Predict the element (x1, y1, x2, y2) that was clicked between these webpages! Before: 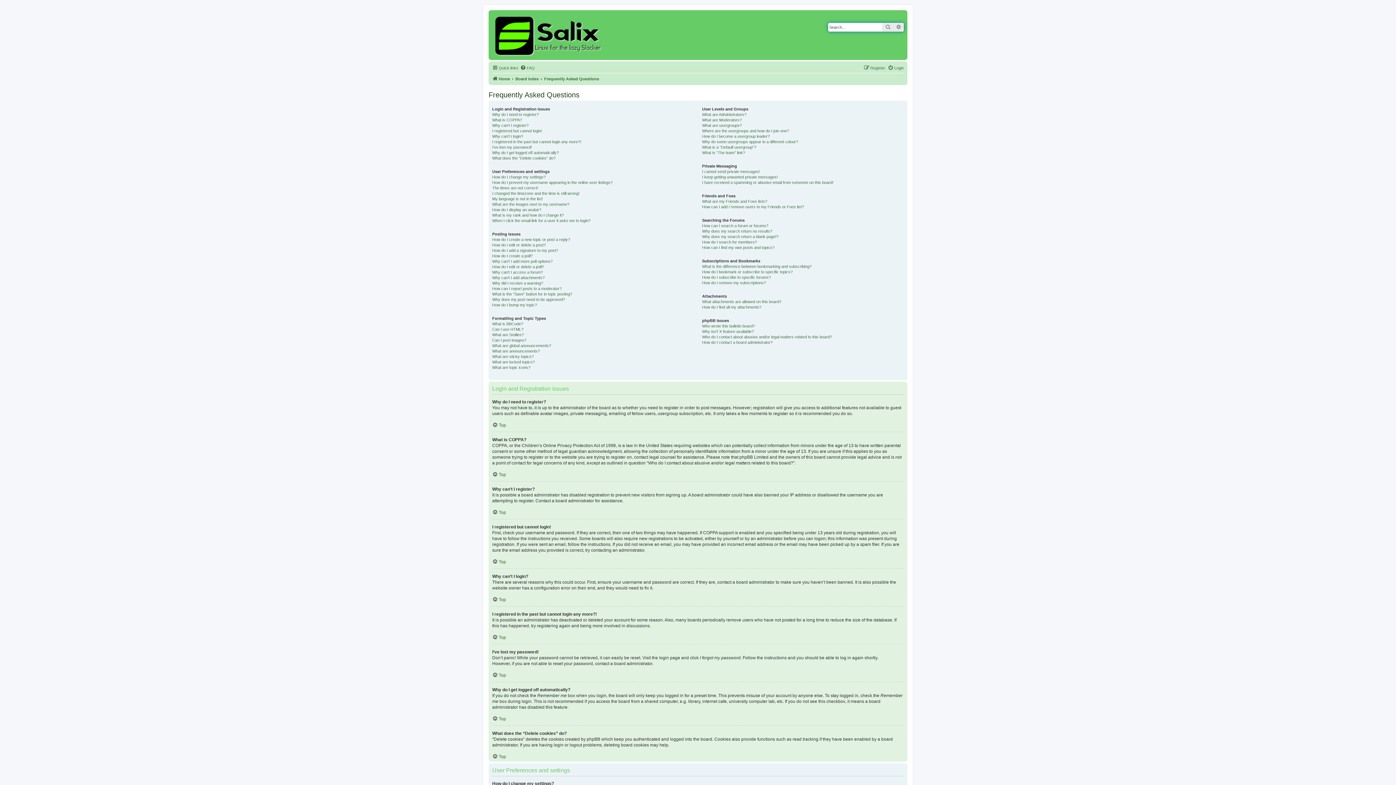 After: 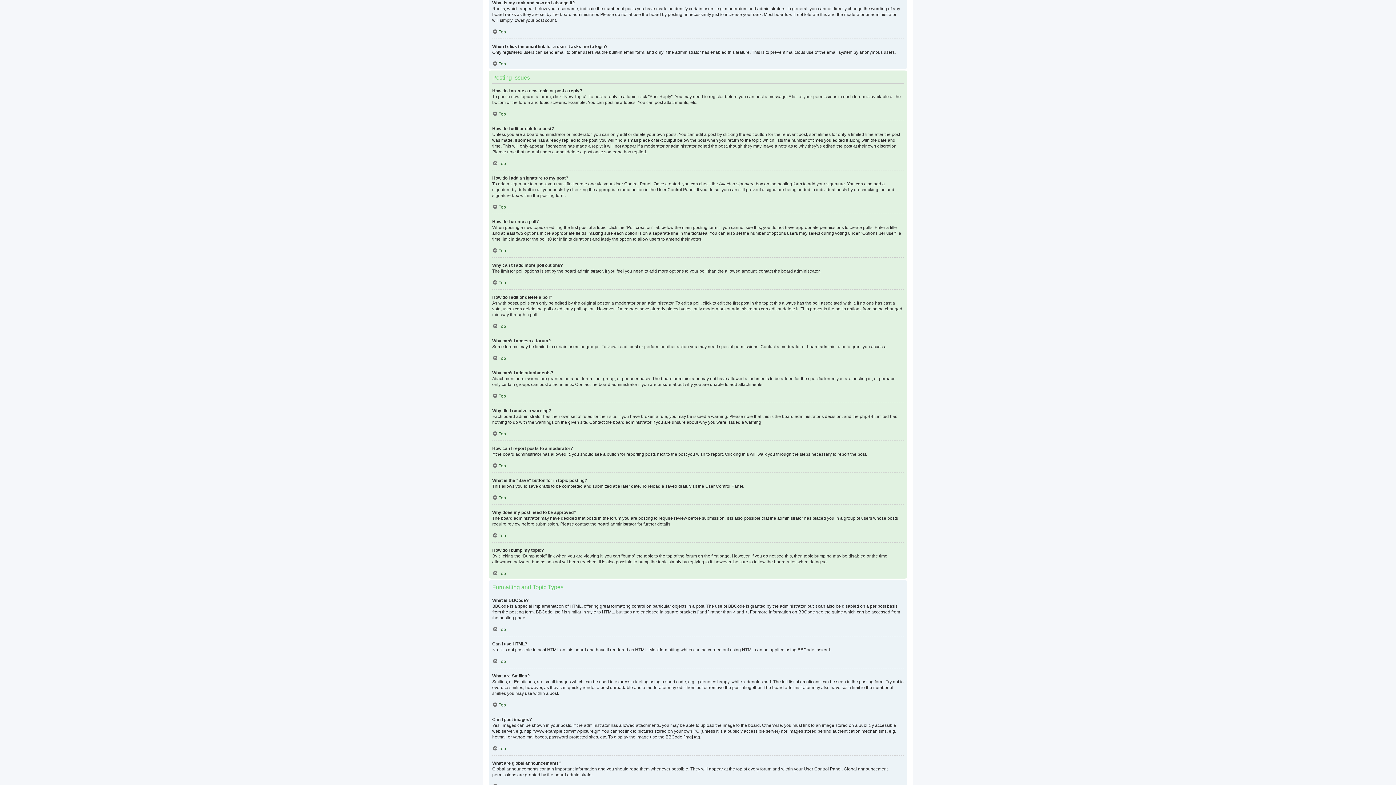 Action: label: What is my rank and how do I change it? bbox: (492, 212, 564, 218)